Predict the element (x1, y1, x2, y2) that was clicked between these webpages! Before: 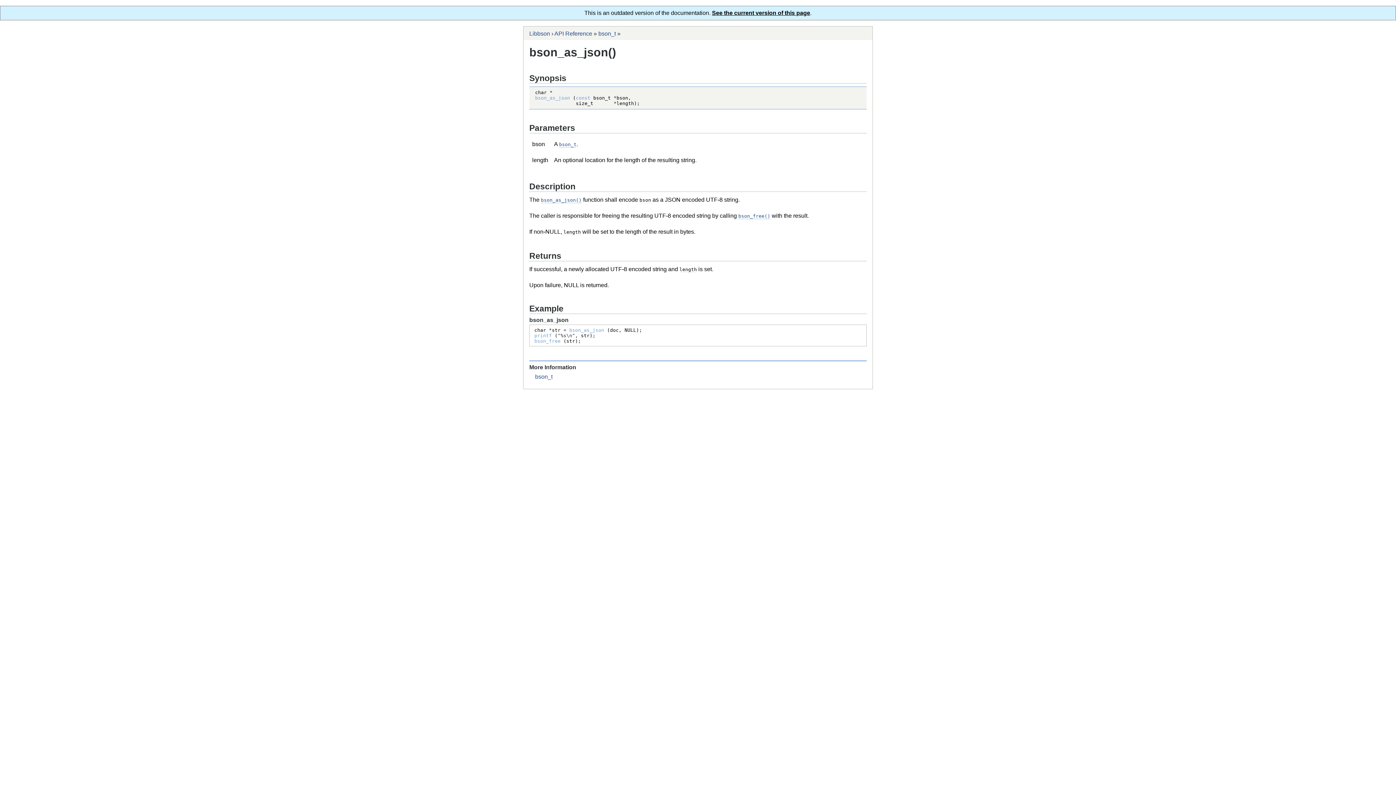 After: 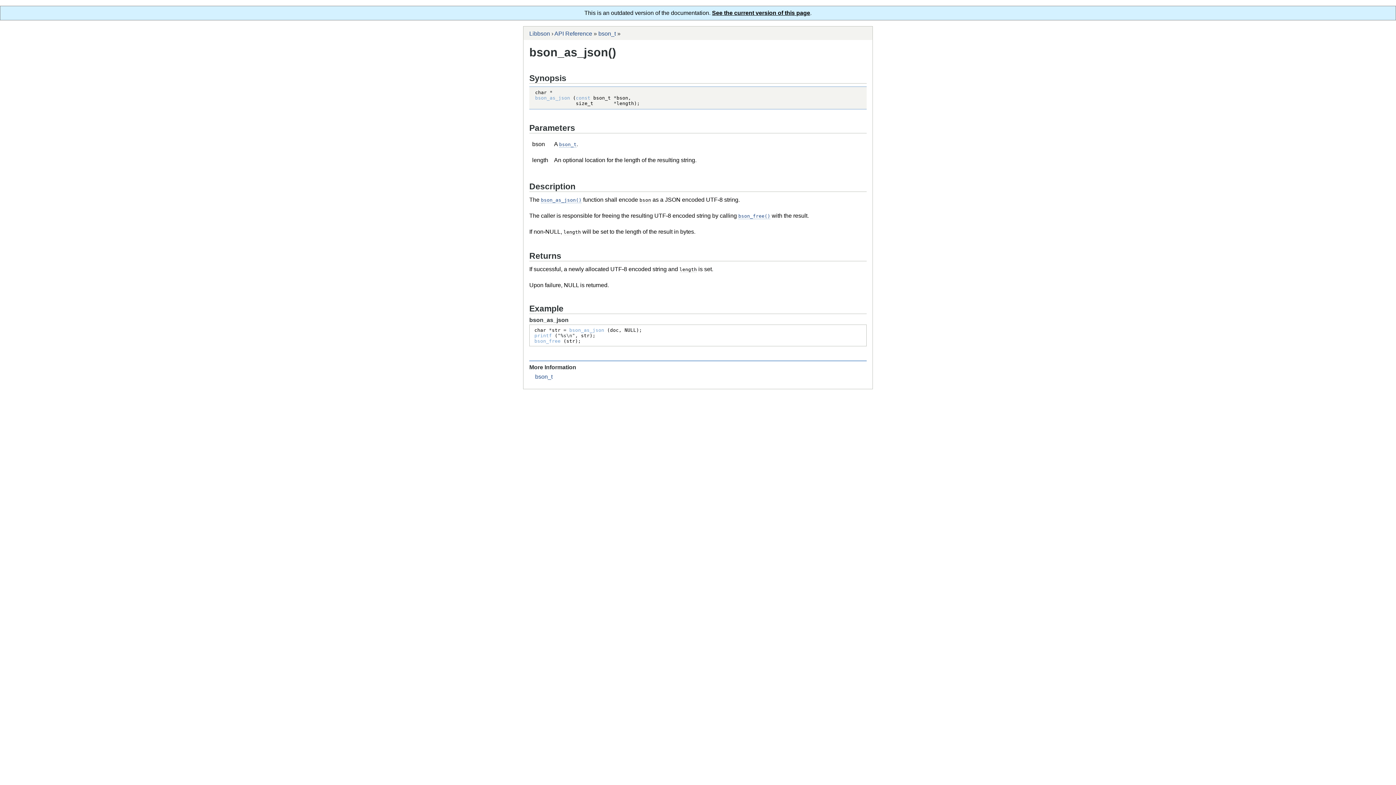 Action: bbox: (541, 197, 581, 203) label: bson_as_json()